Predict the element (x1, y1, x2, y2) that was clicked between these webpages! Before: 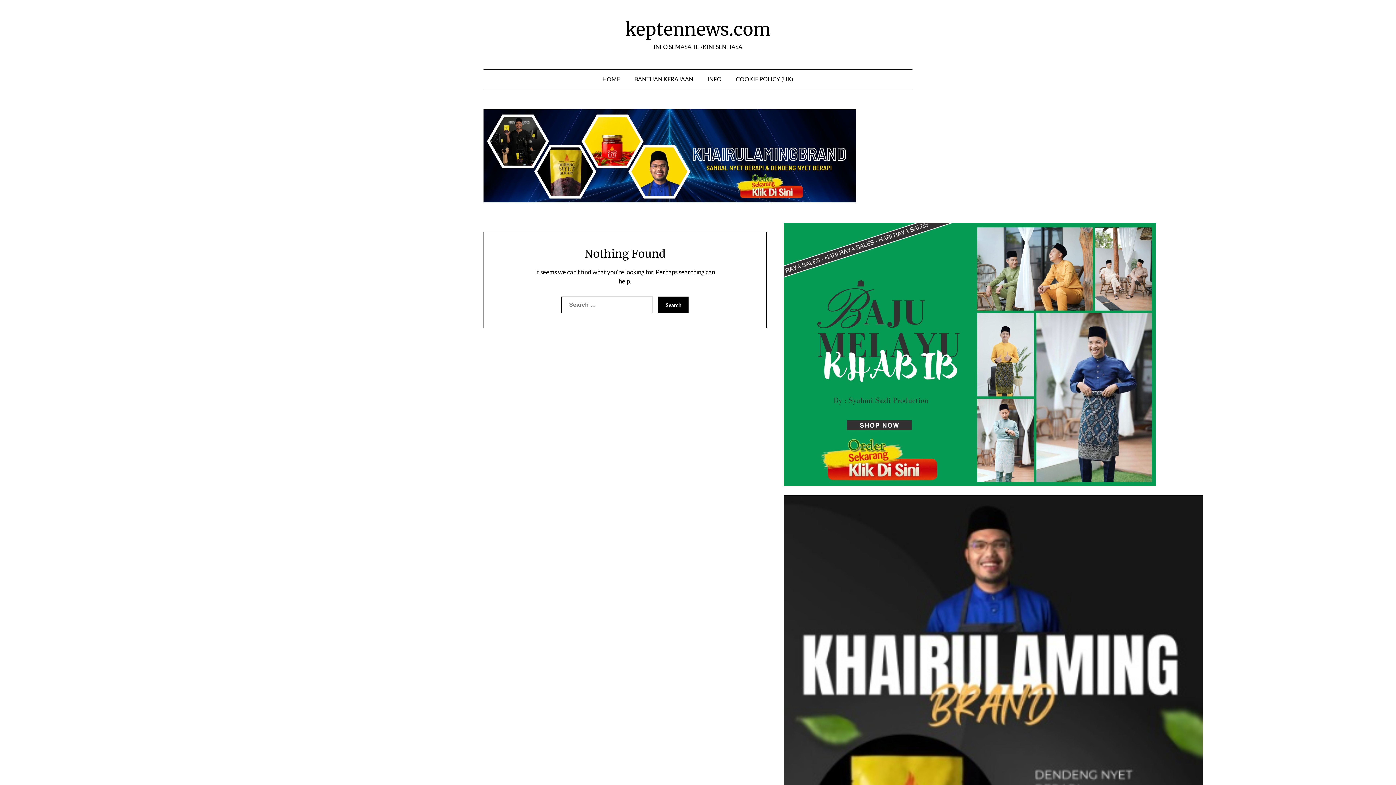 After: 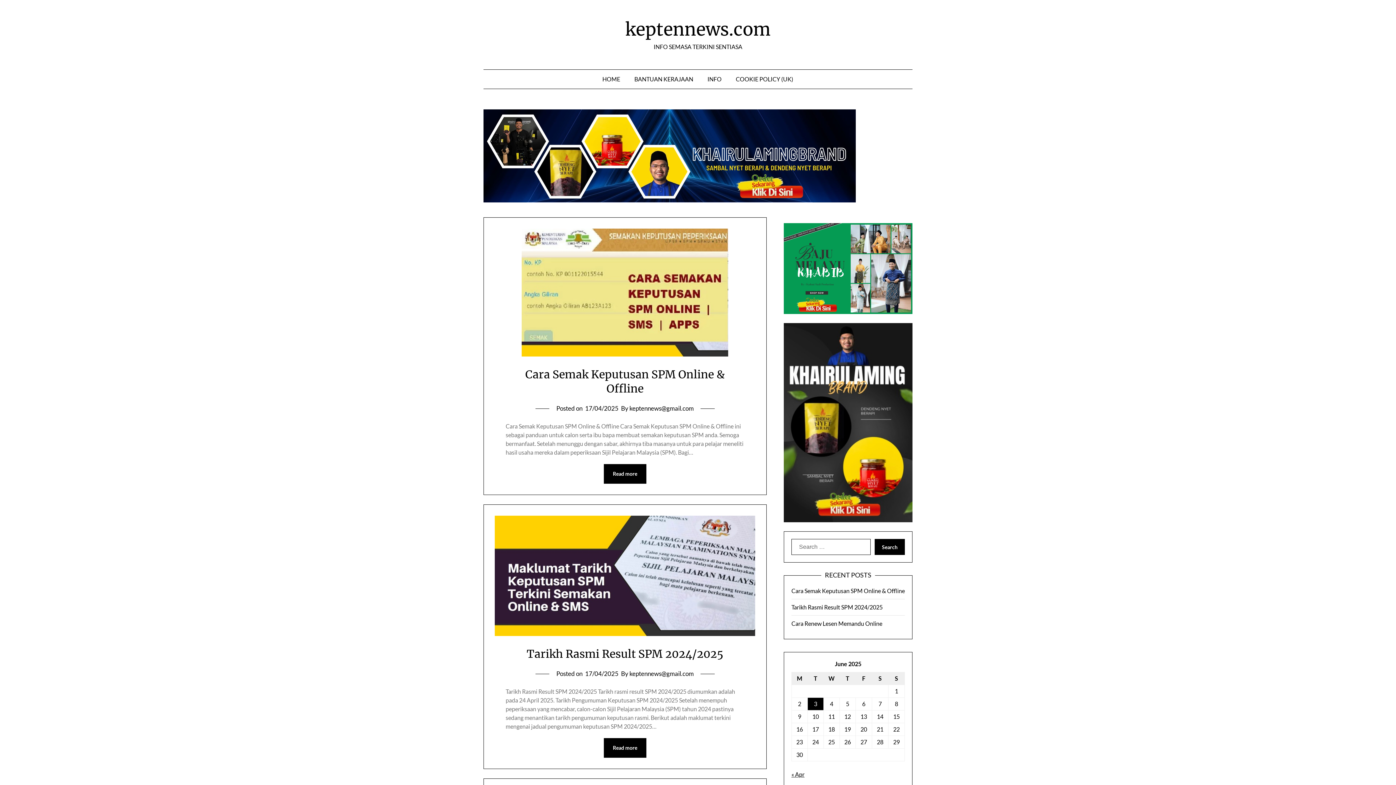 Action: label: HOME bbox: (595, 69, 627, 89)